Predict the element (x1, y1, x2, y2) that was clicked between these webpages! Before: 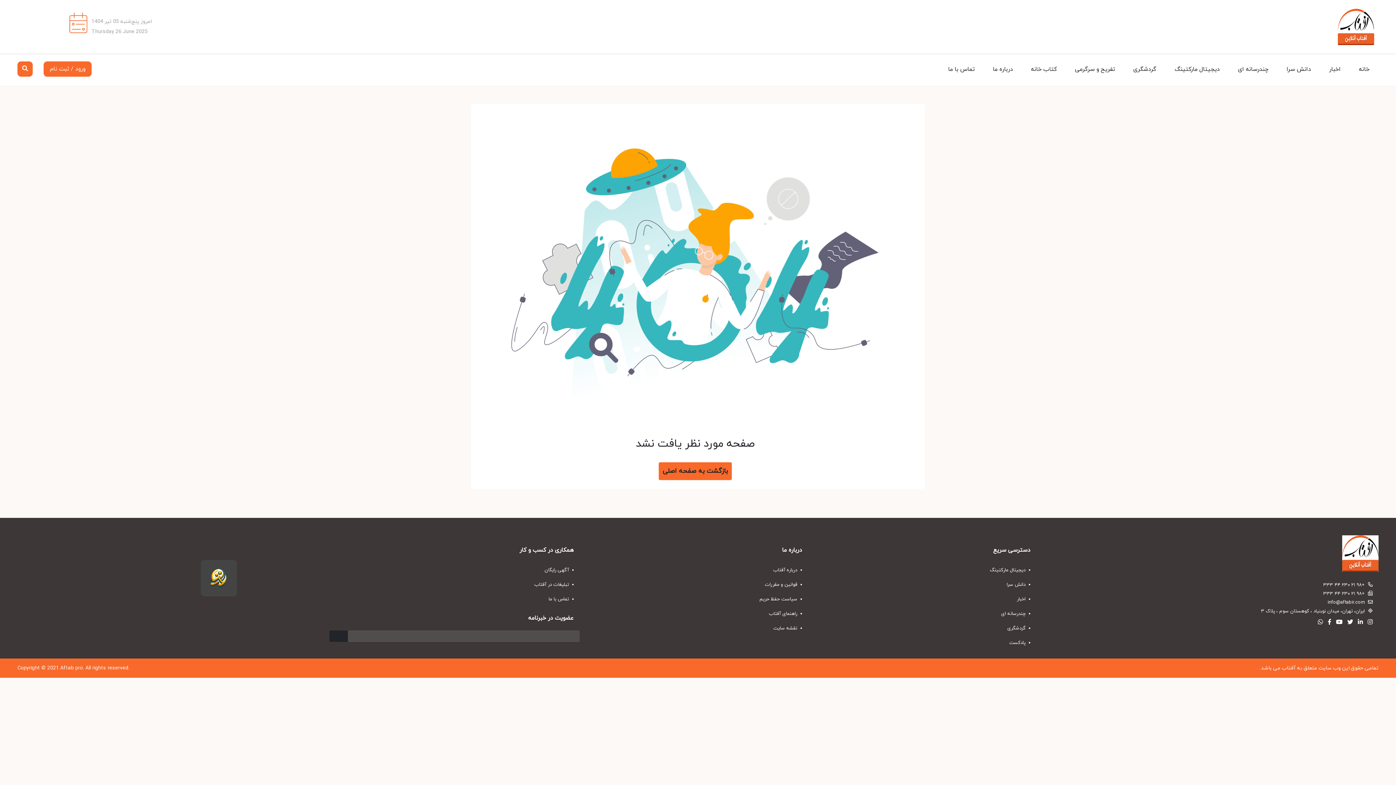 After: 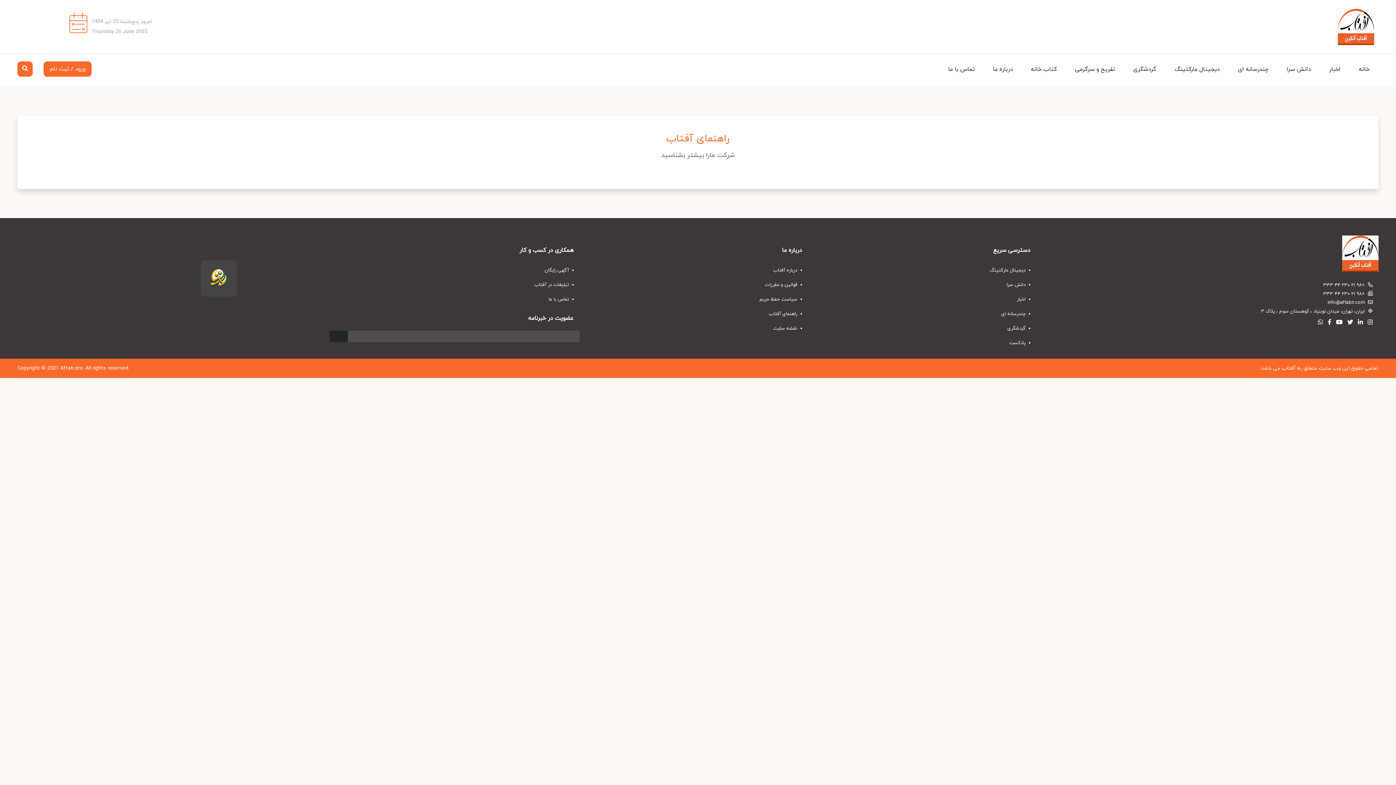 Action: label:  راهنمای آفتاب bbox: (588, 606, 808, 621)